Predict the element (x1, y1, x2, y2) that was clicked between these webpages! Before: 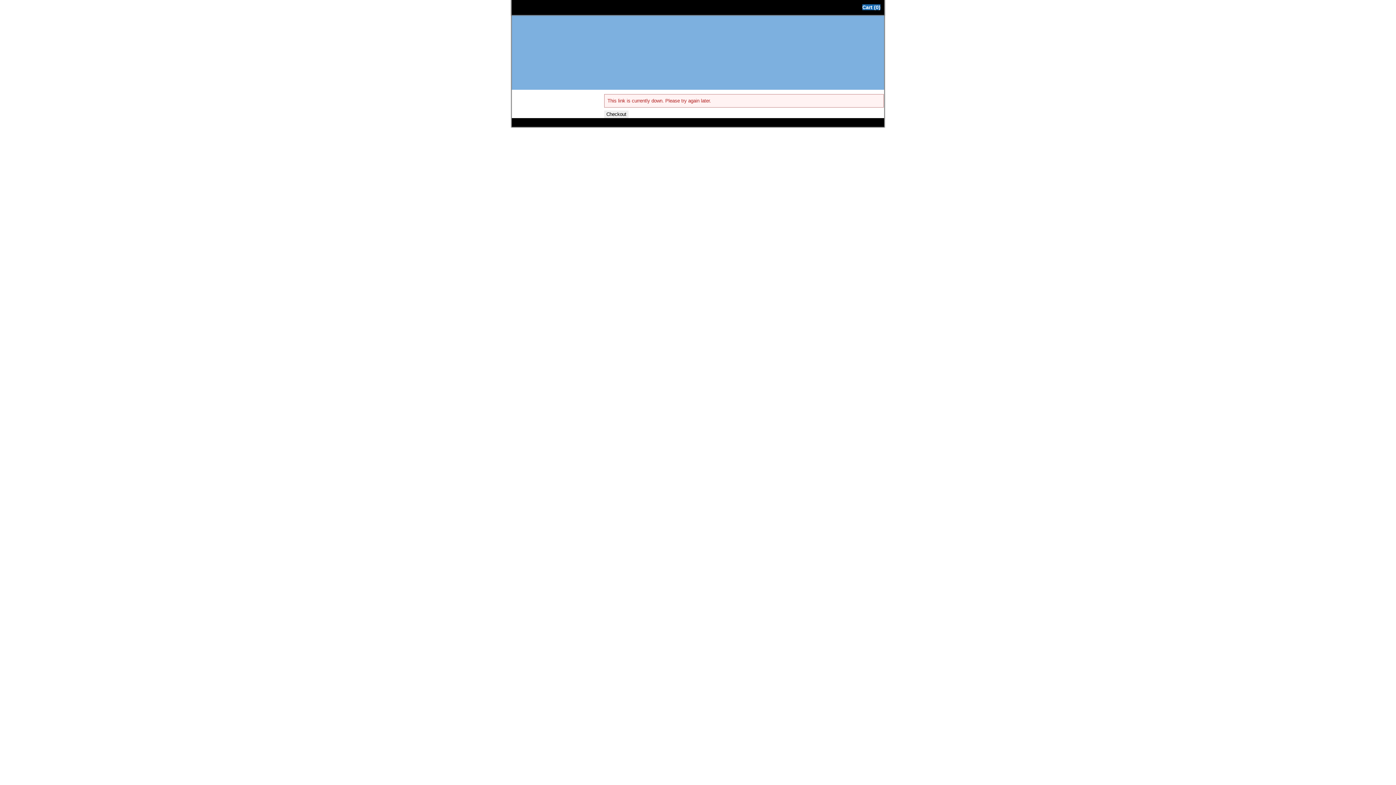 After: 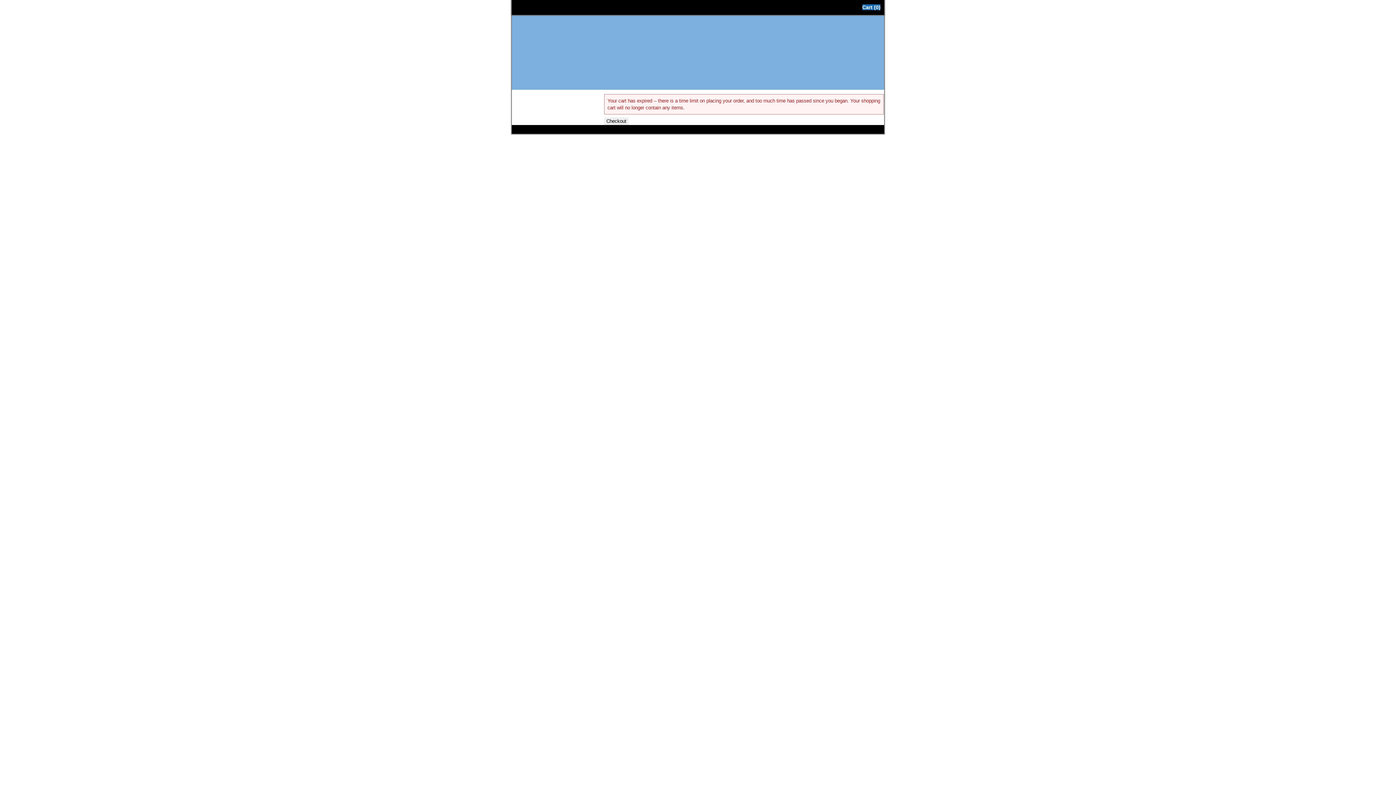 Action: bbox: (862, 4, 880, 10) label: Cart (0)